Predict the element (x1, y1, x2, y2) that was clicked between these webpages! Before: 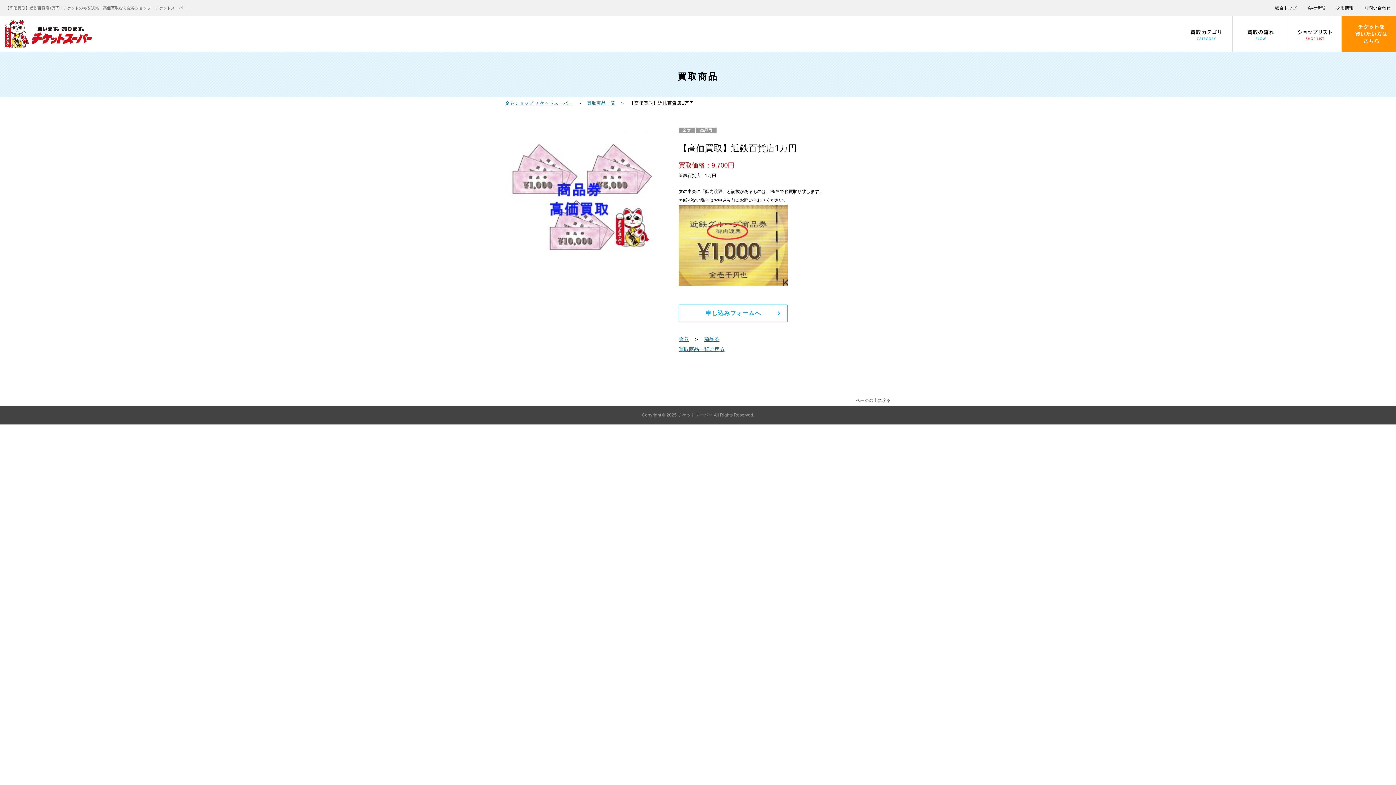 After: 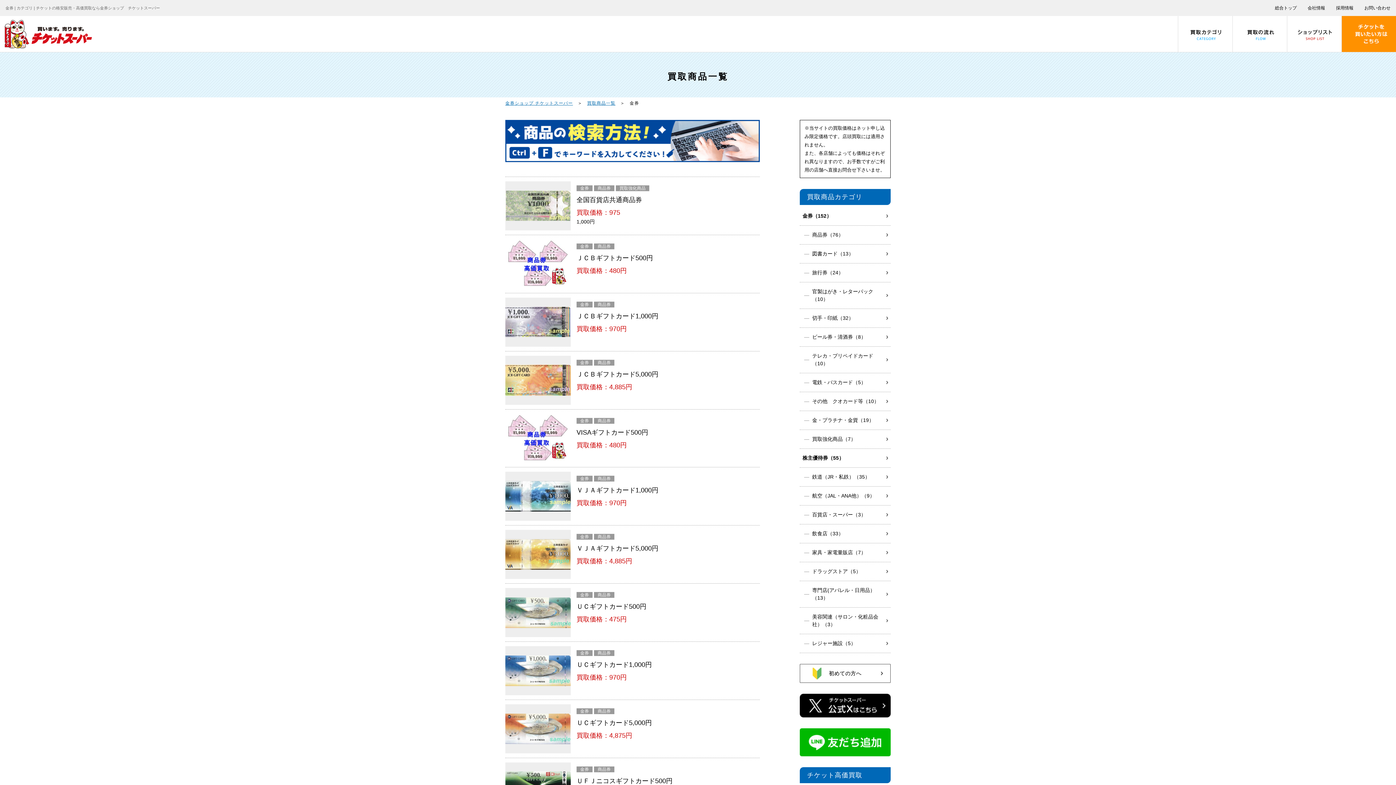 Action: bbox: (678, 127, 696, 133) label: 金券